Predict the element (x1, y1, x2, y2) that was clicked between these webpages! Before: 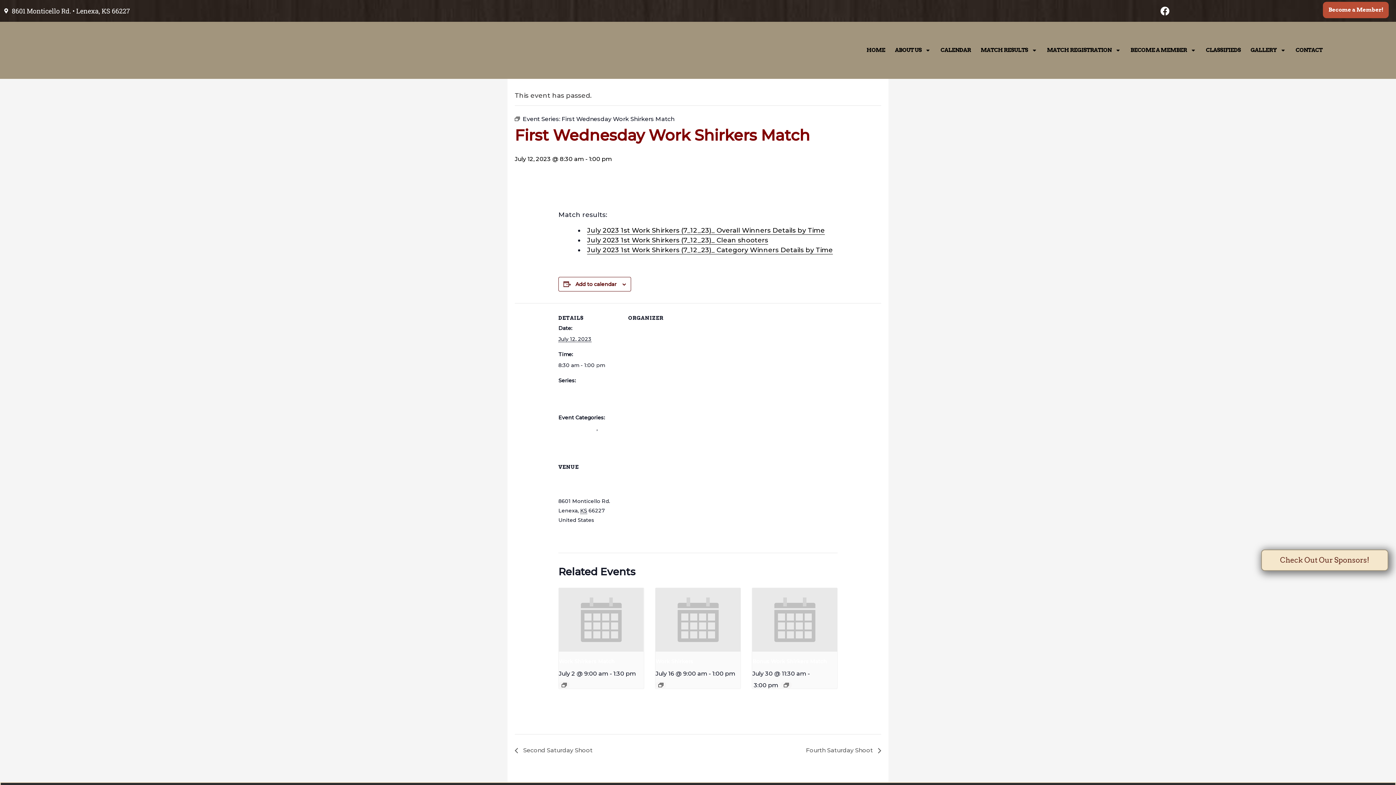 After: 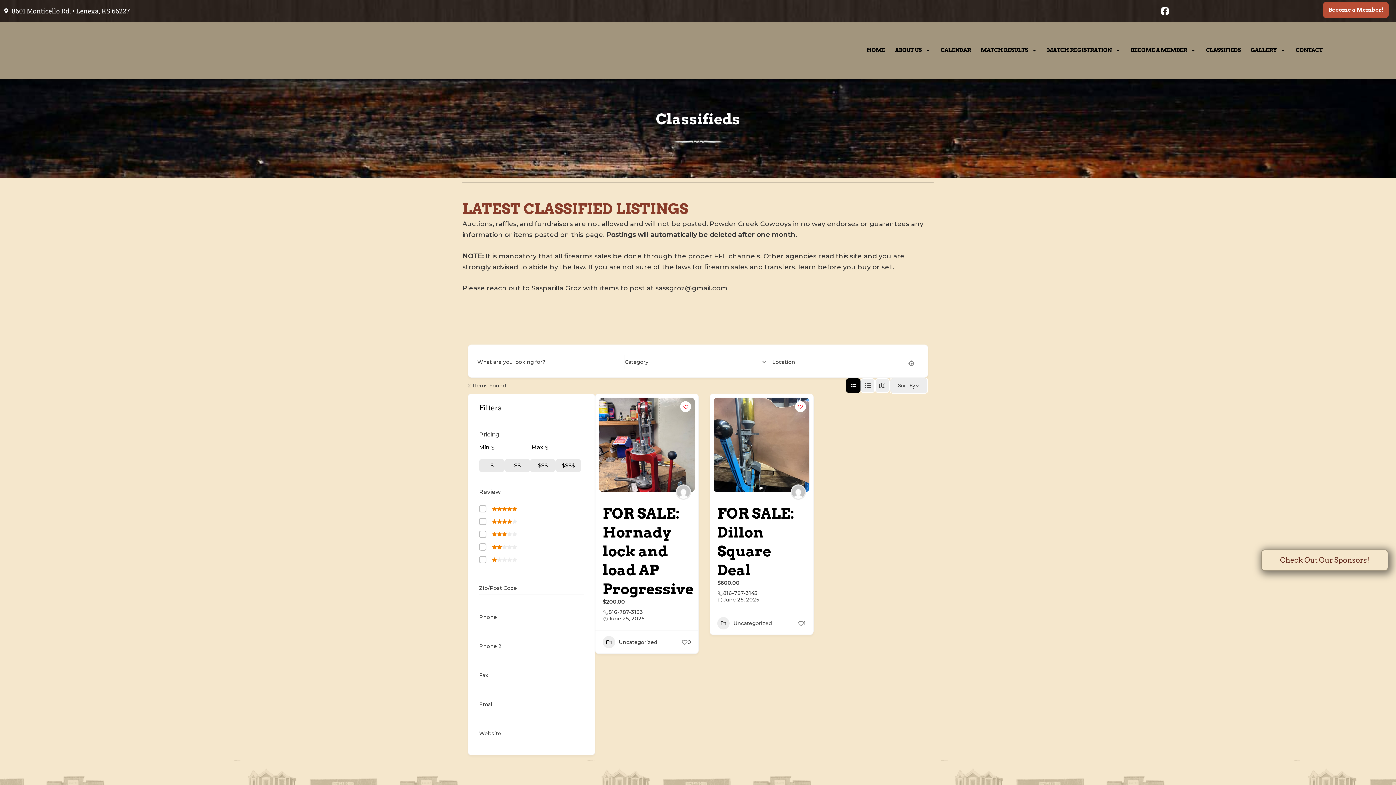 Action: bbox: (1203, 44, 1243, 56) label: CLASSIFIEDS